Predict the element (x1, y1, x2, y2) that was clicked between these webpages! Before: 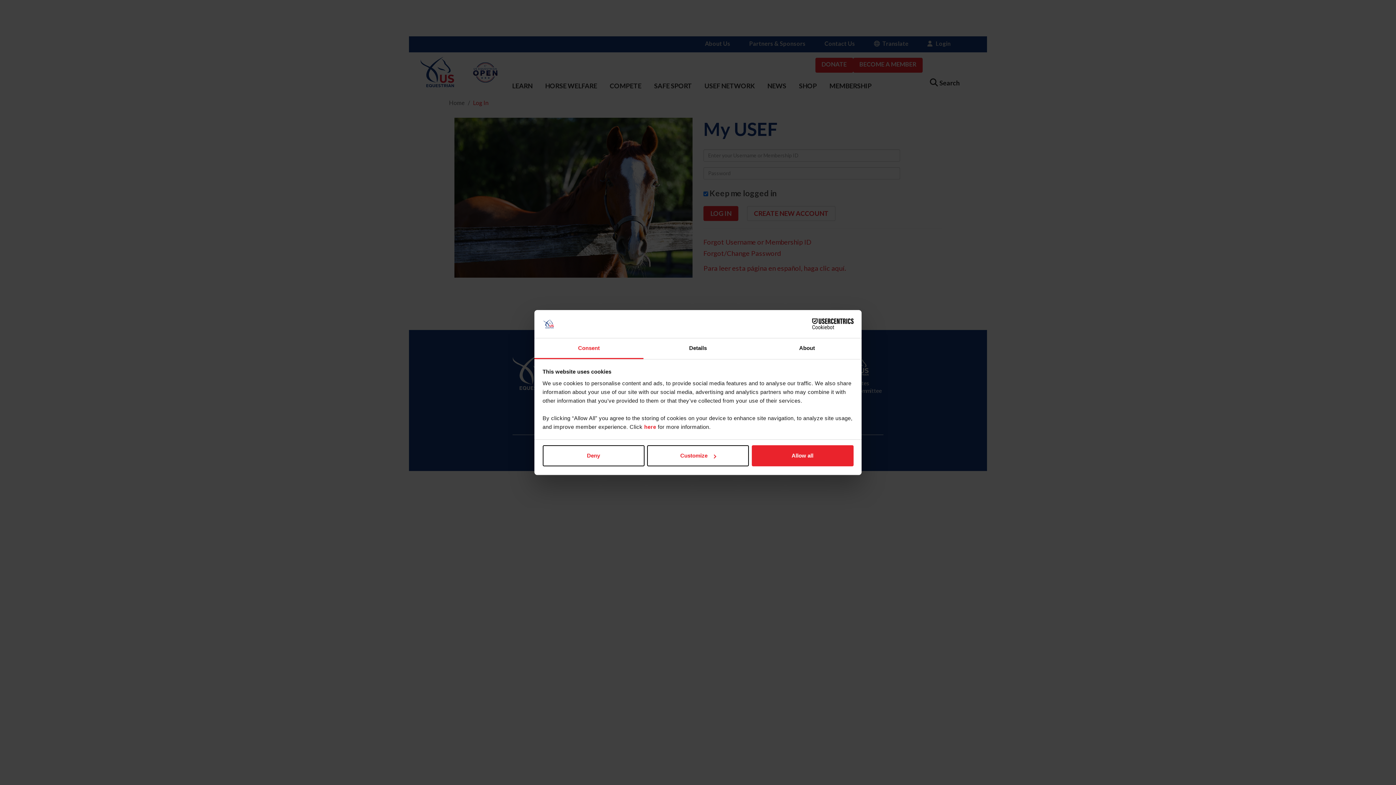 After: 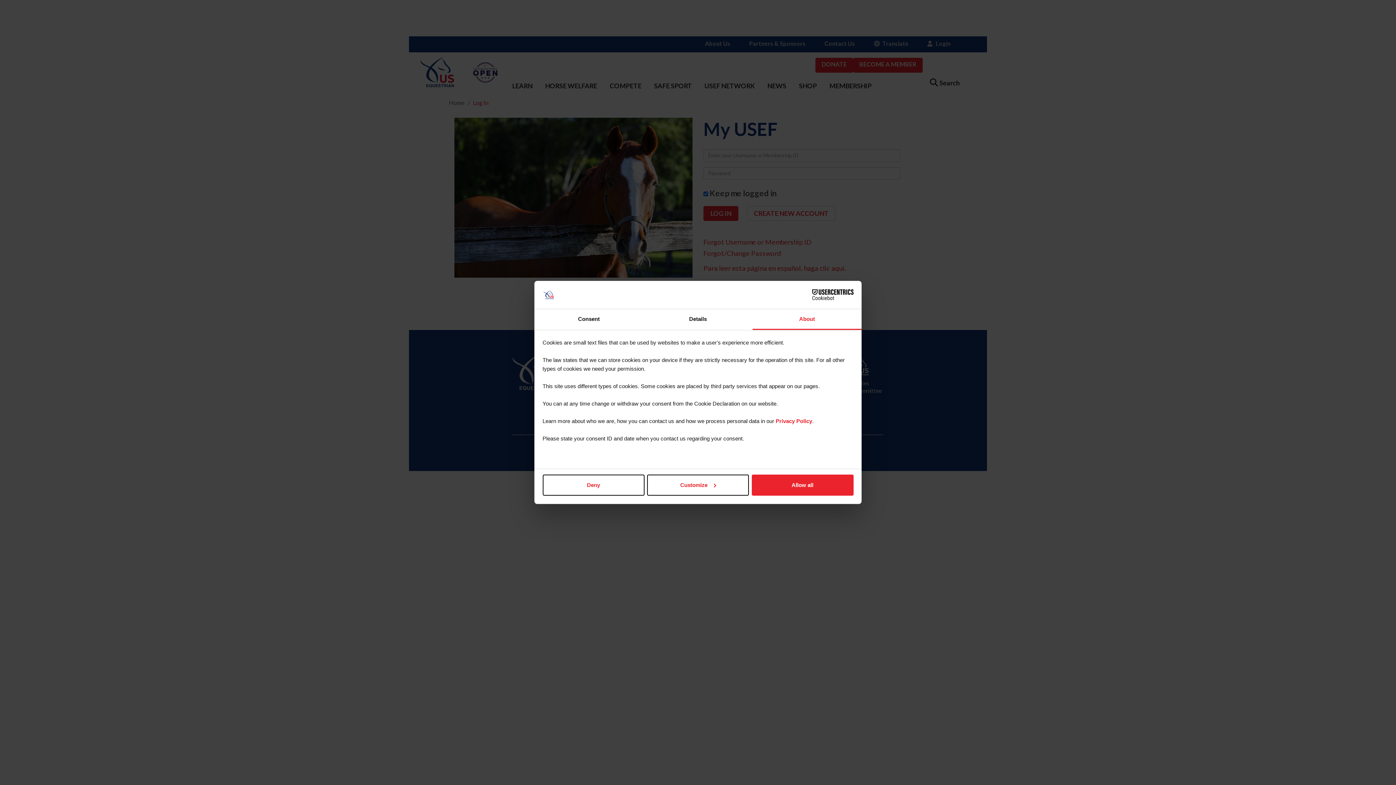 Action: bbox: (752, 338, 861, 359) label: About